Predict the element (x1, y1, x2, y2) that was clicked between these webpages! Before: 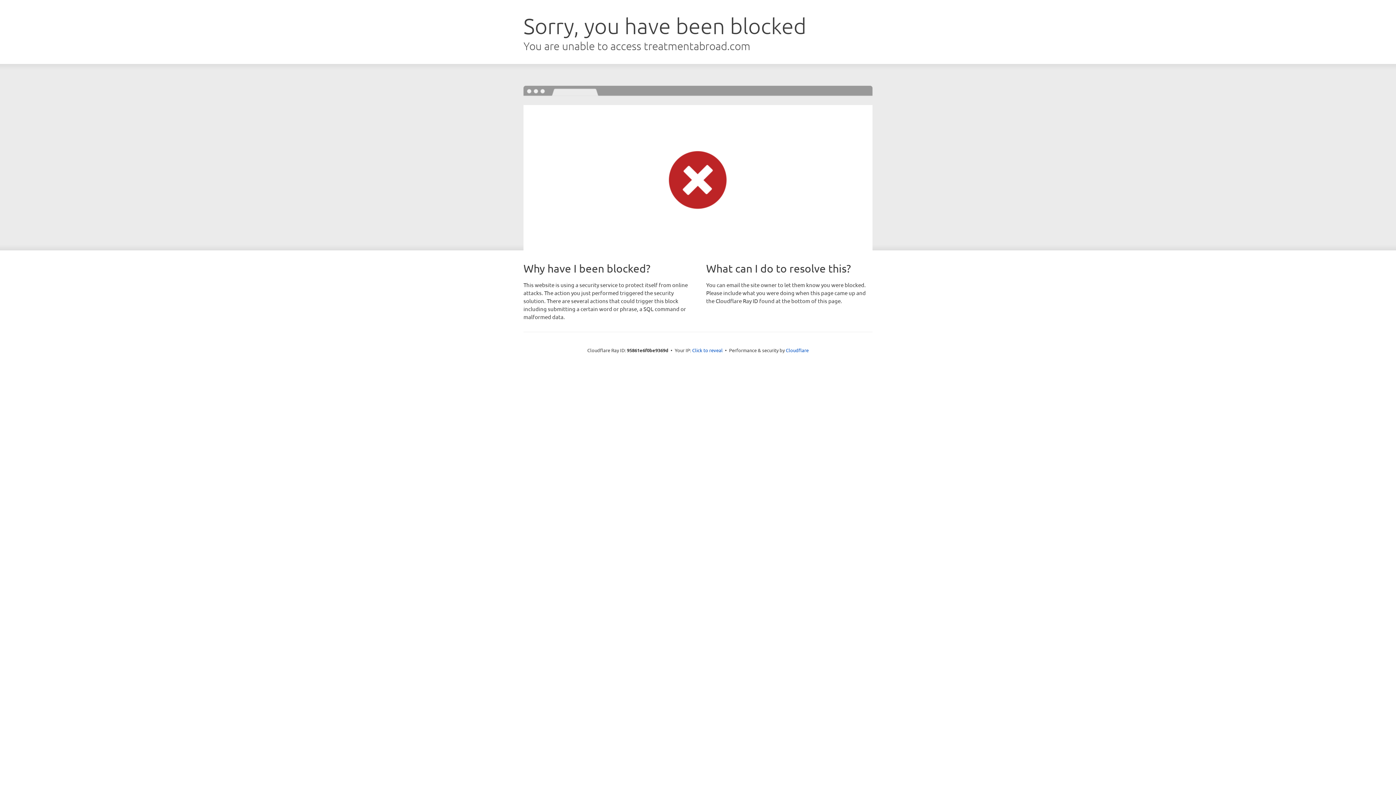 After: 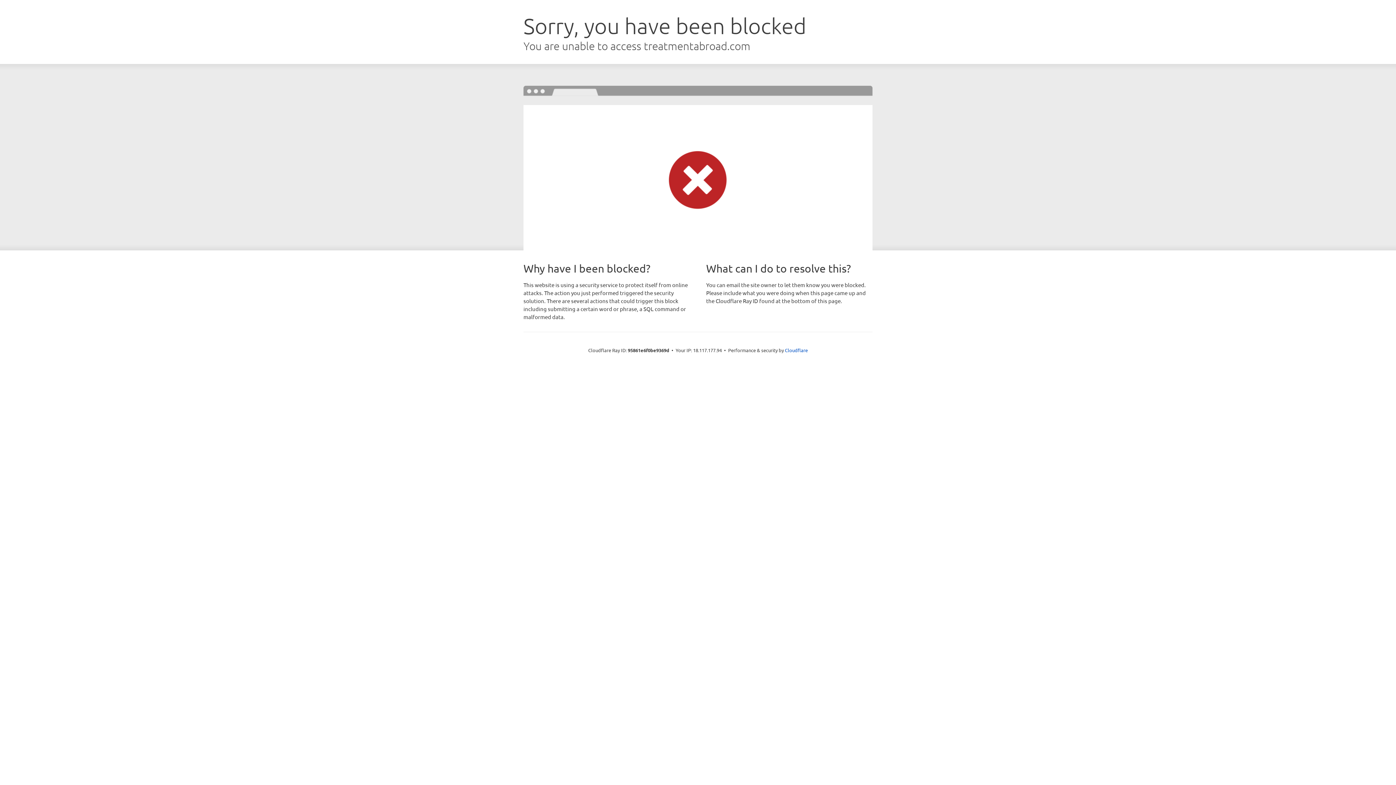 Action: label: Click to reveal bbox: (692, 346, 722, 353)